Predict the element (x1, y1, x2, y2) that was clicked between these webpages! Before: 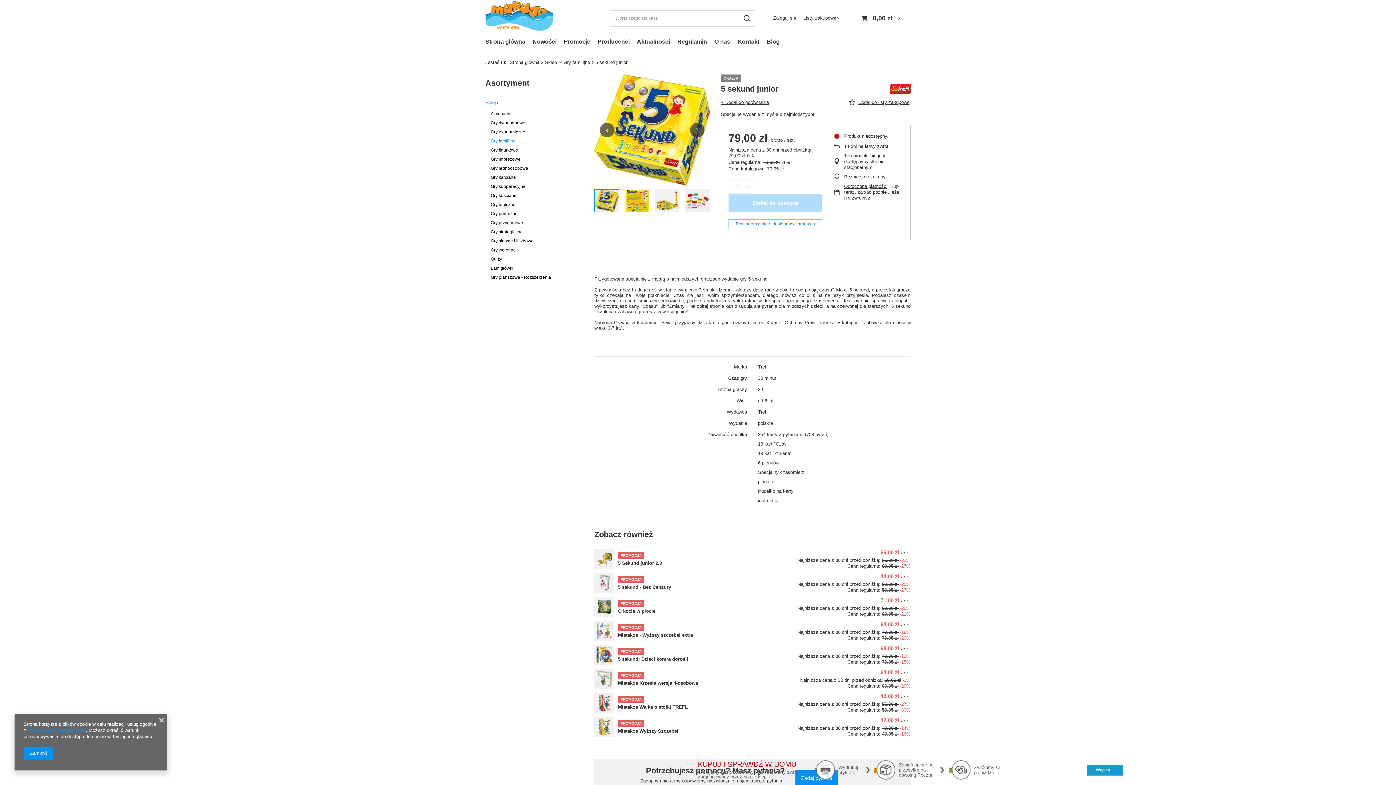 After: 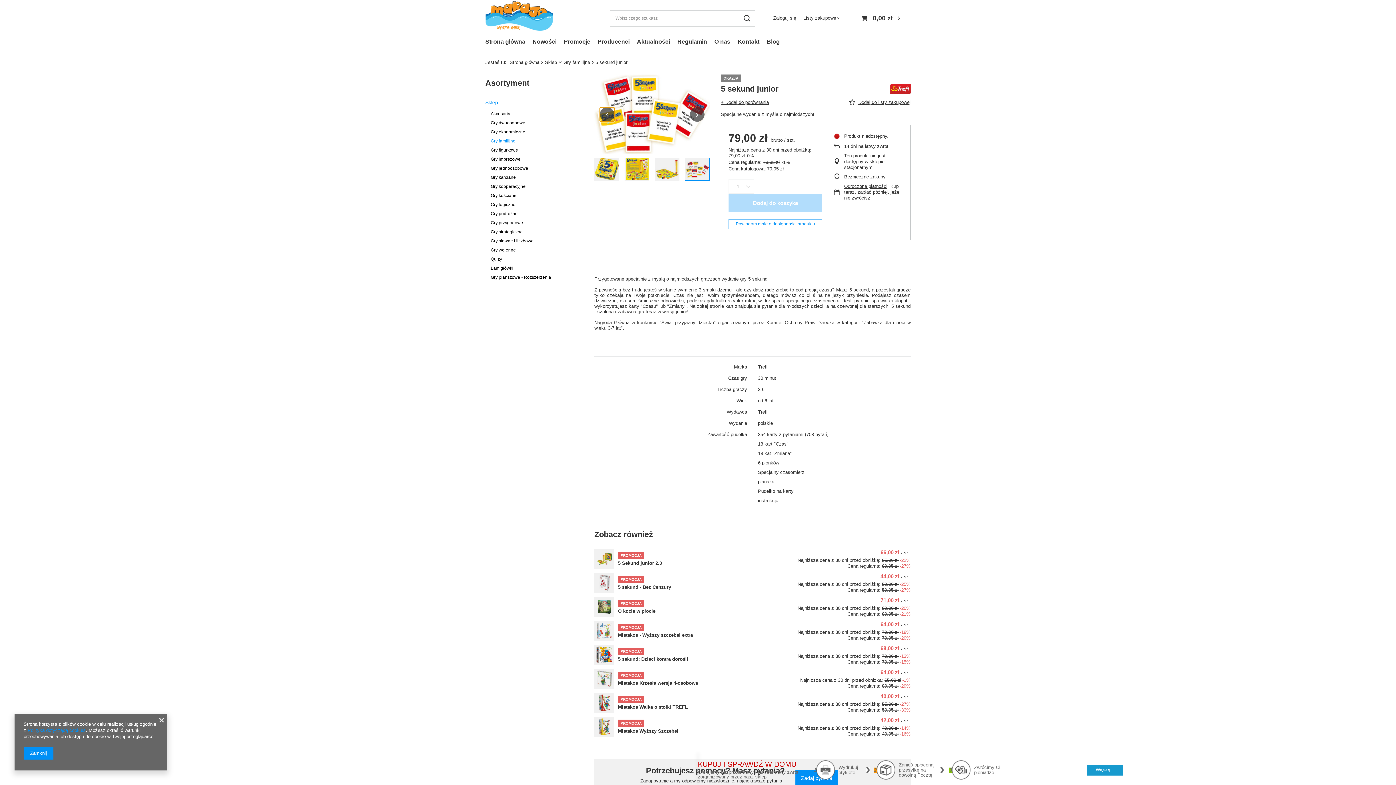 Action: label: Poprzedni slajd bbox: (600, 122, 614, 137)